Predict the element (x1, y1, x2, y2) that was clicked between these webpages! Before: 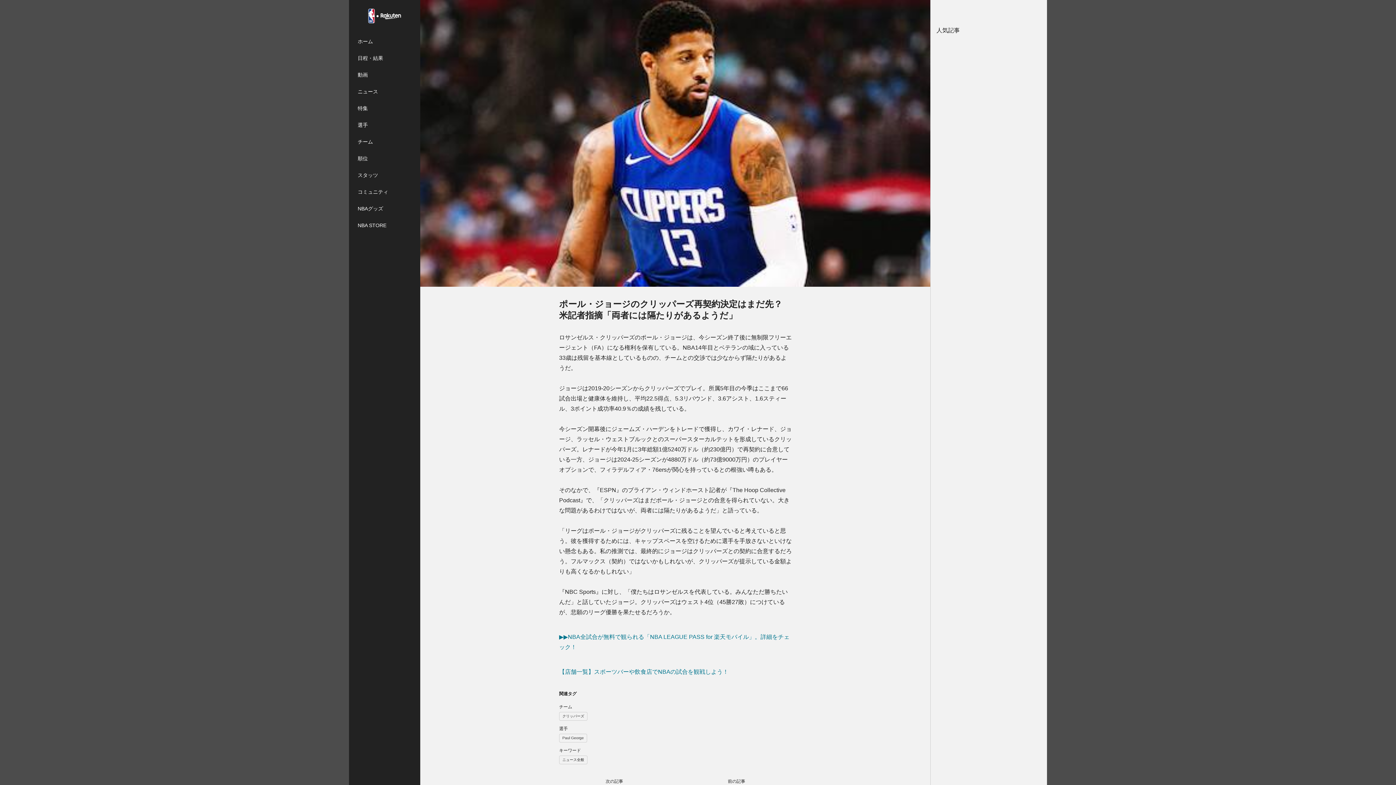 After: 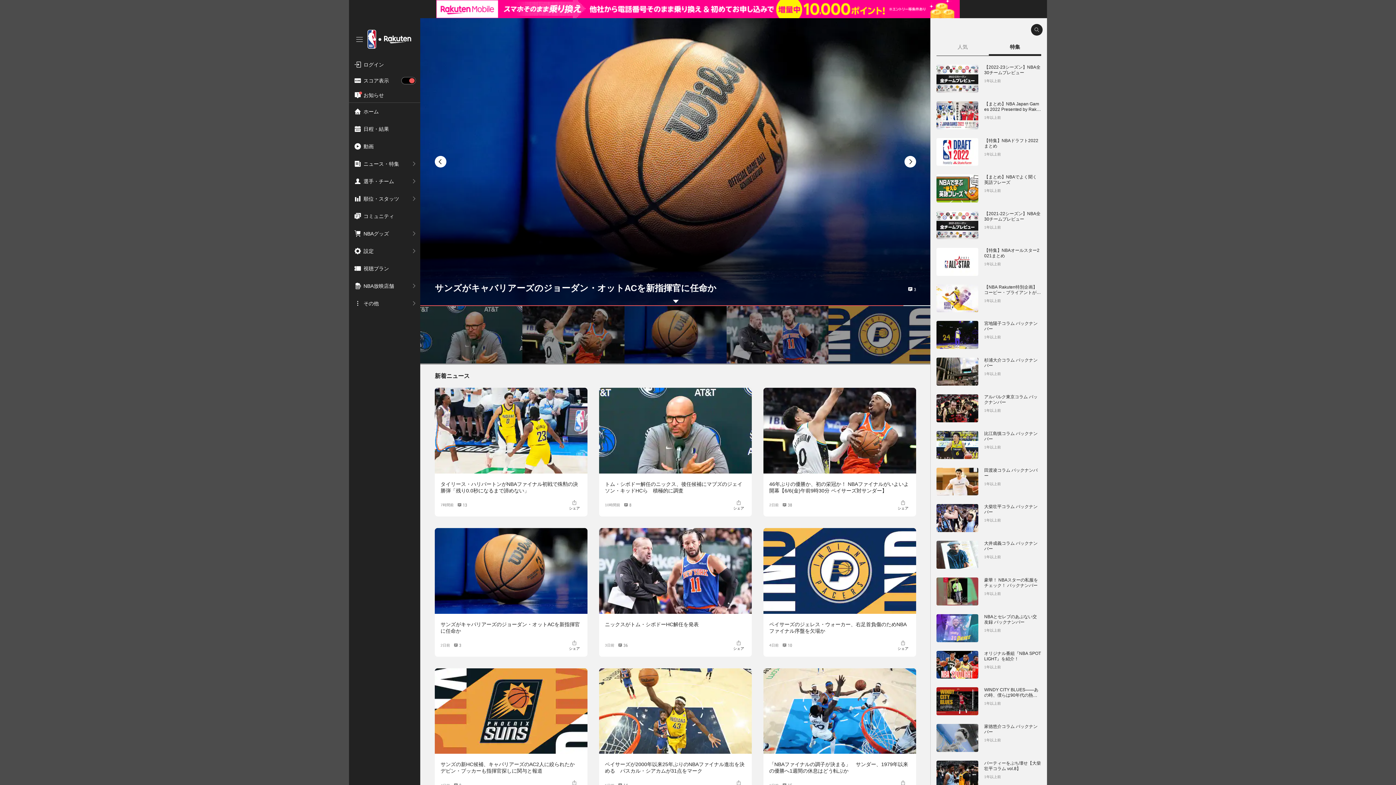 Action: label: ニュース bbox: (349, 83, 420, 100)